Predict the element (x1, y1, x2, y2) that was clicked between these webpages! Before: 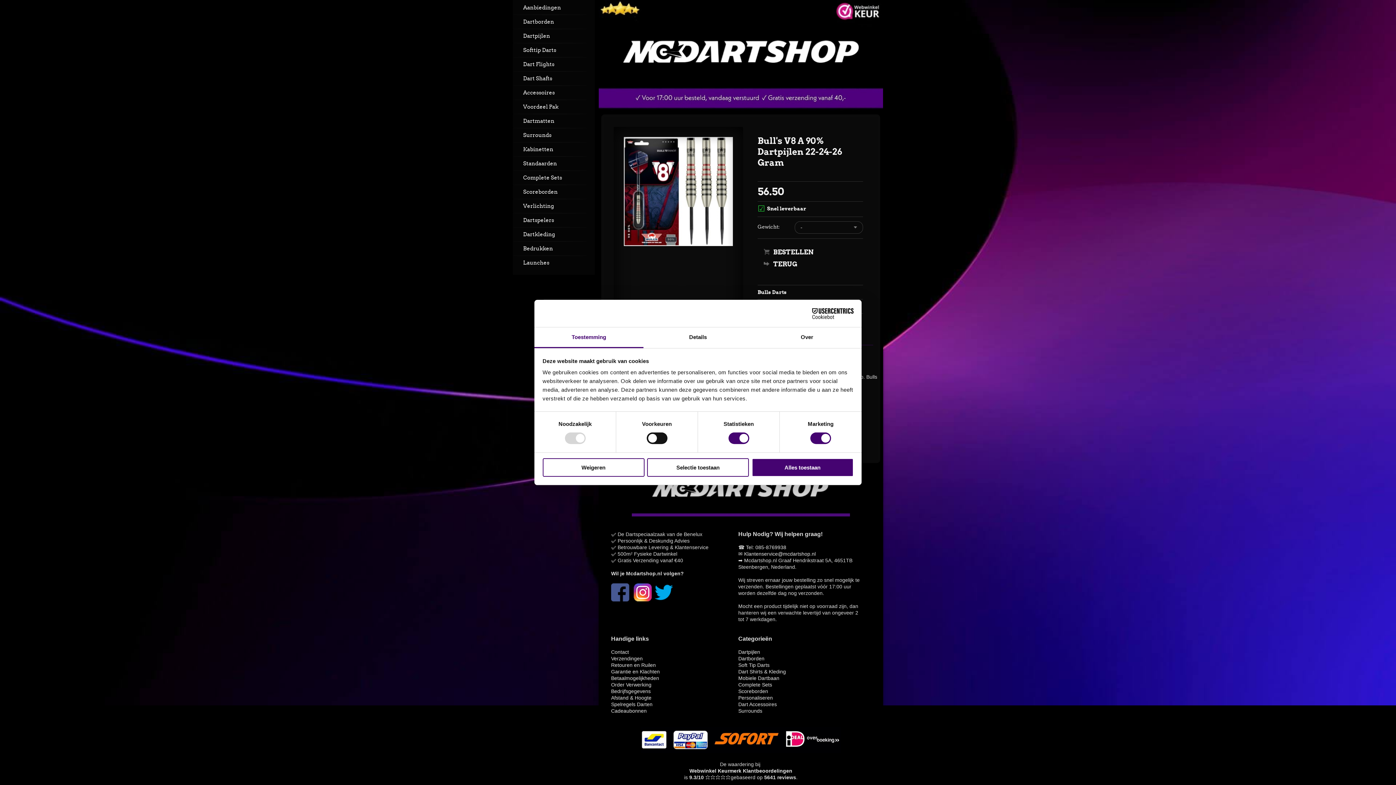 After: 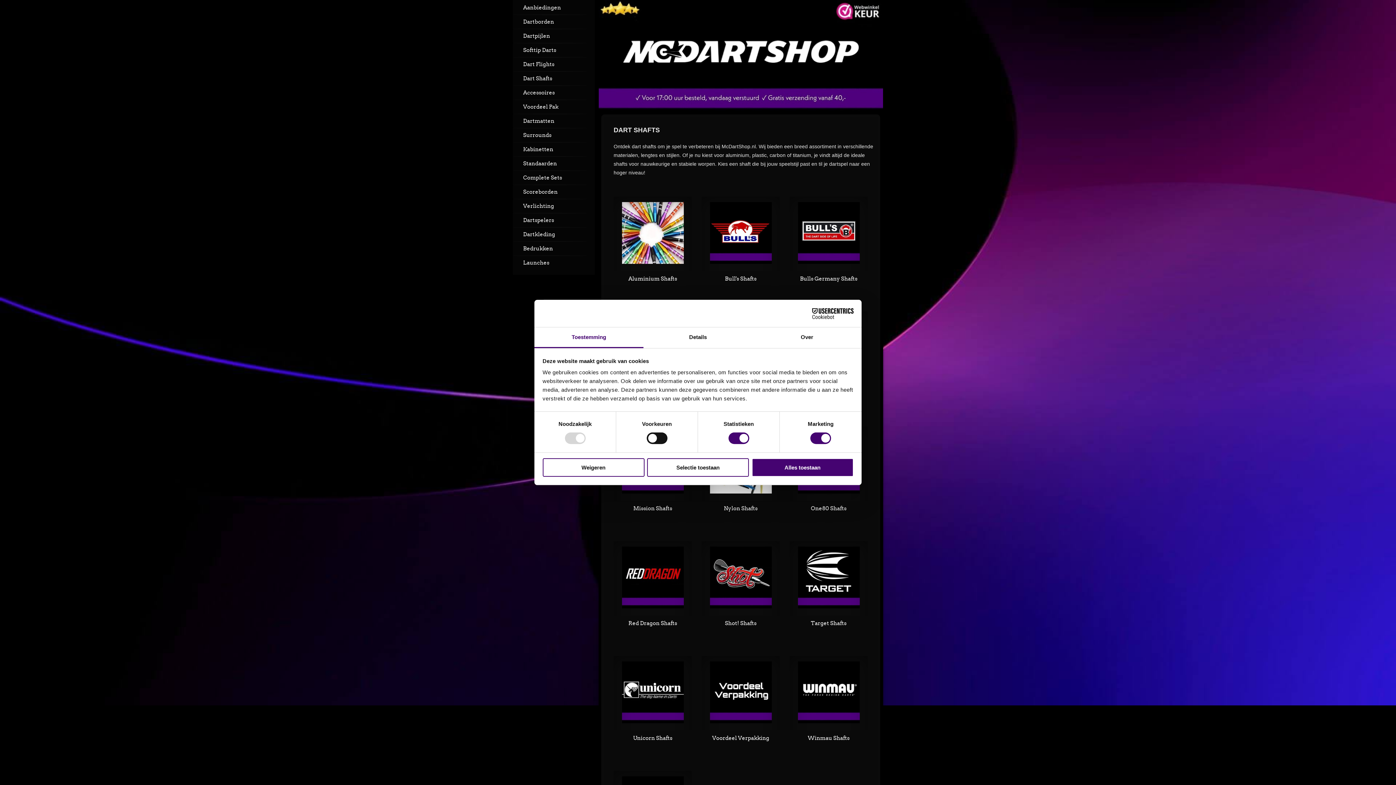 Action: bbox: (513, 72, 594, 85) label: Dart Shafts